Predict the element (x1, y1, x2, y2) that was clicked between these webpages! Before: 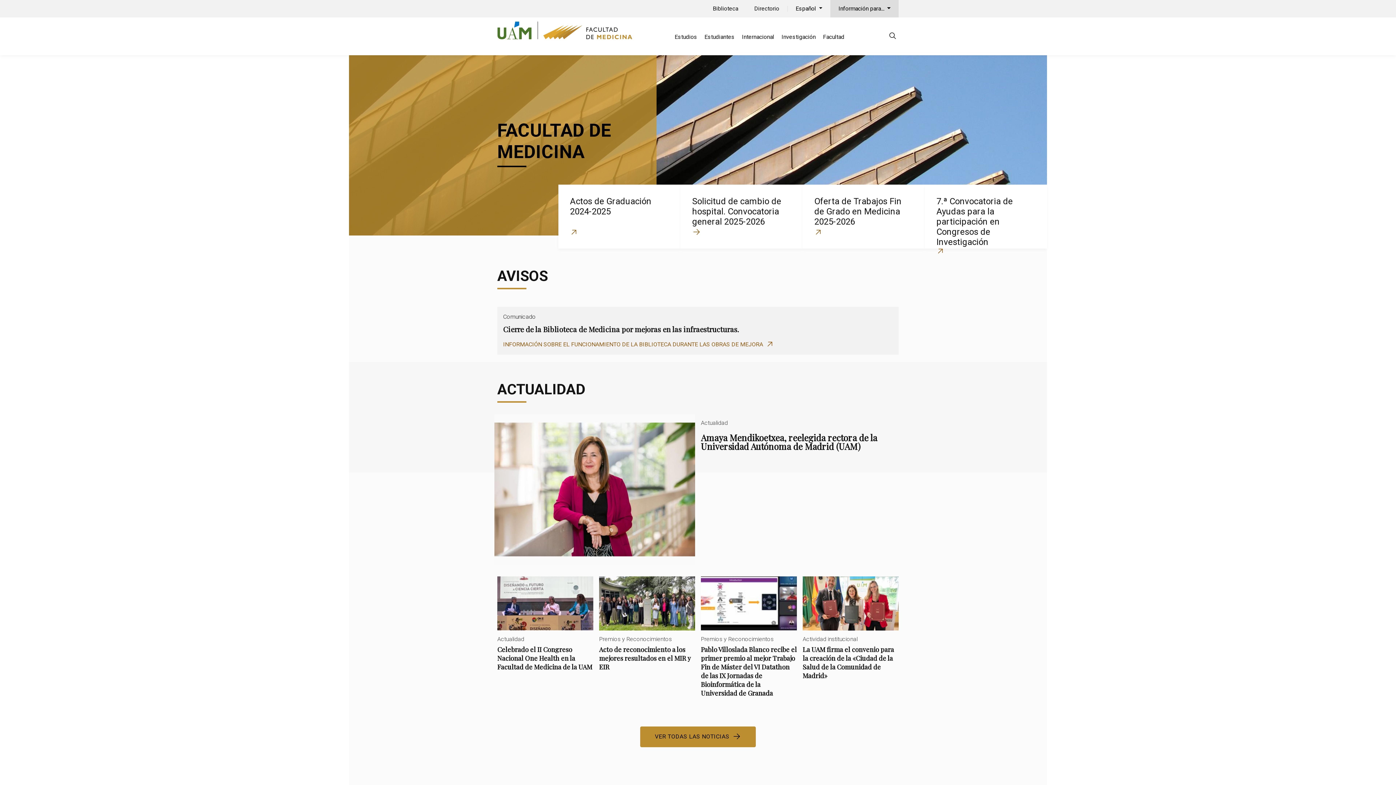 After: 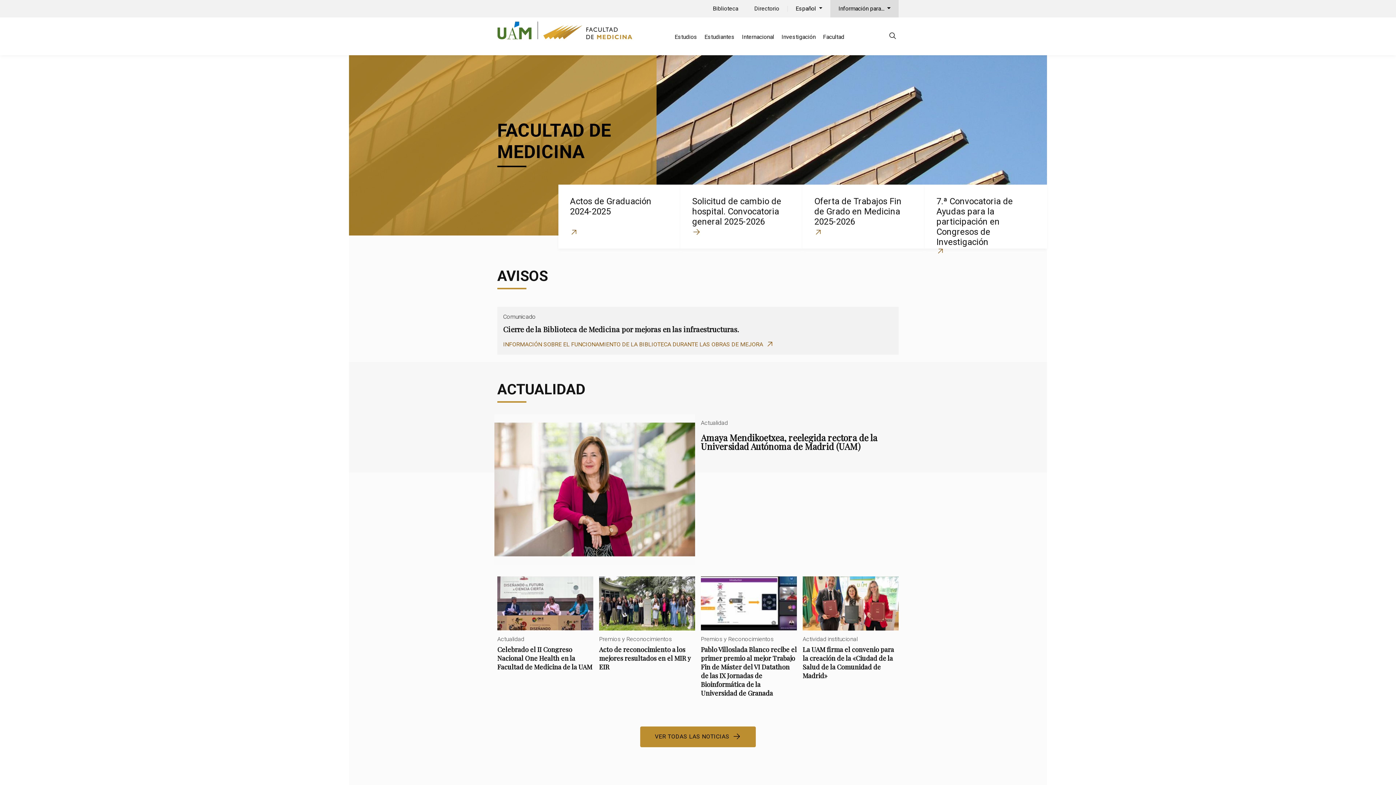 Action: label: Internacional bbox: (742, 33, 774, 40)